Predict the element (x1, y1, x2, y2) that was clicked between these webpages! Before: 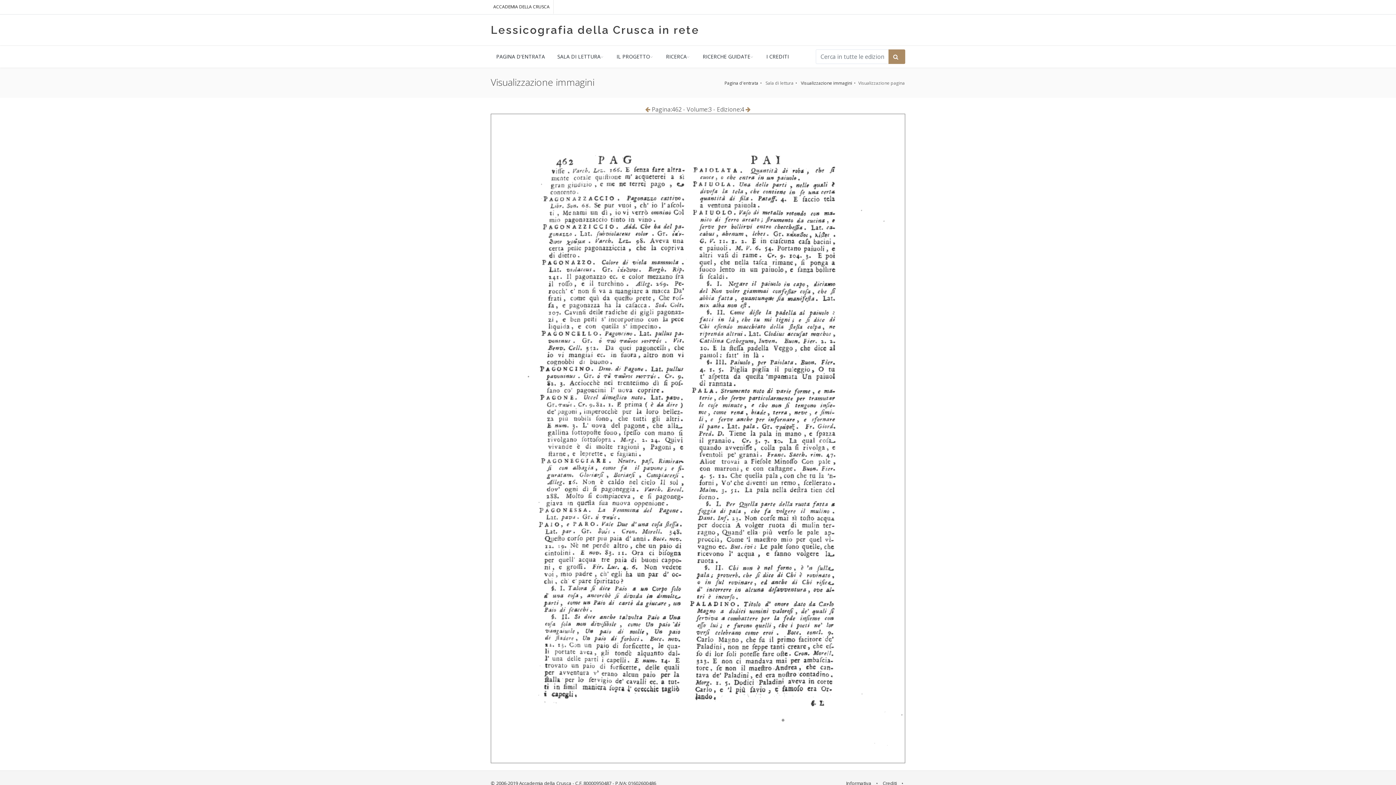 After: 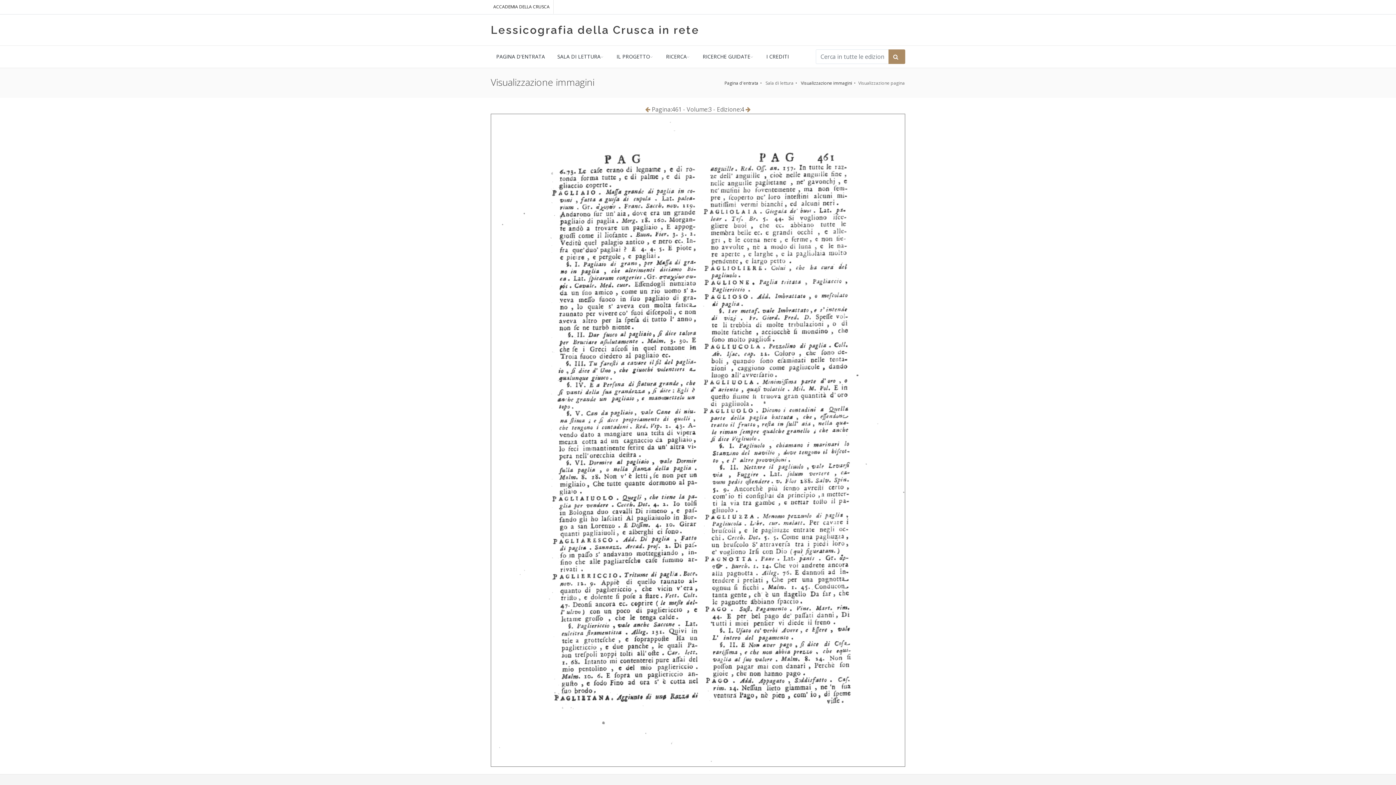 Action: bbox: (645, 105, 650, 113)